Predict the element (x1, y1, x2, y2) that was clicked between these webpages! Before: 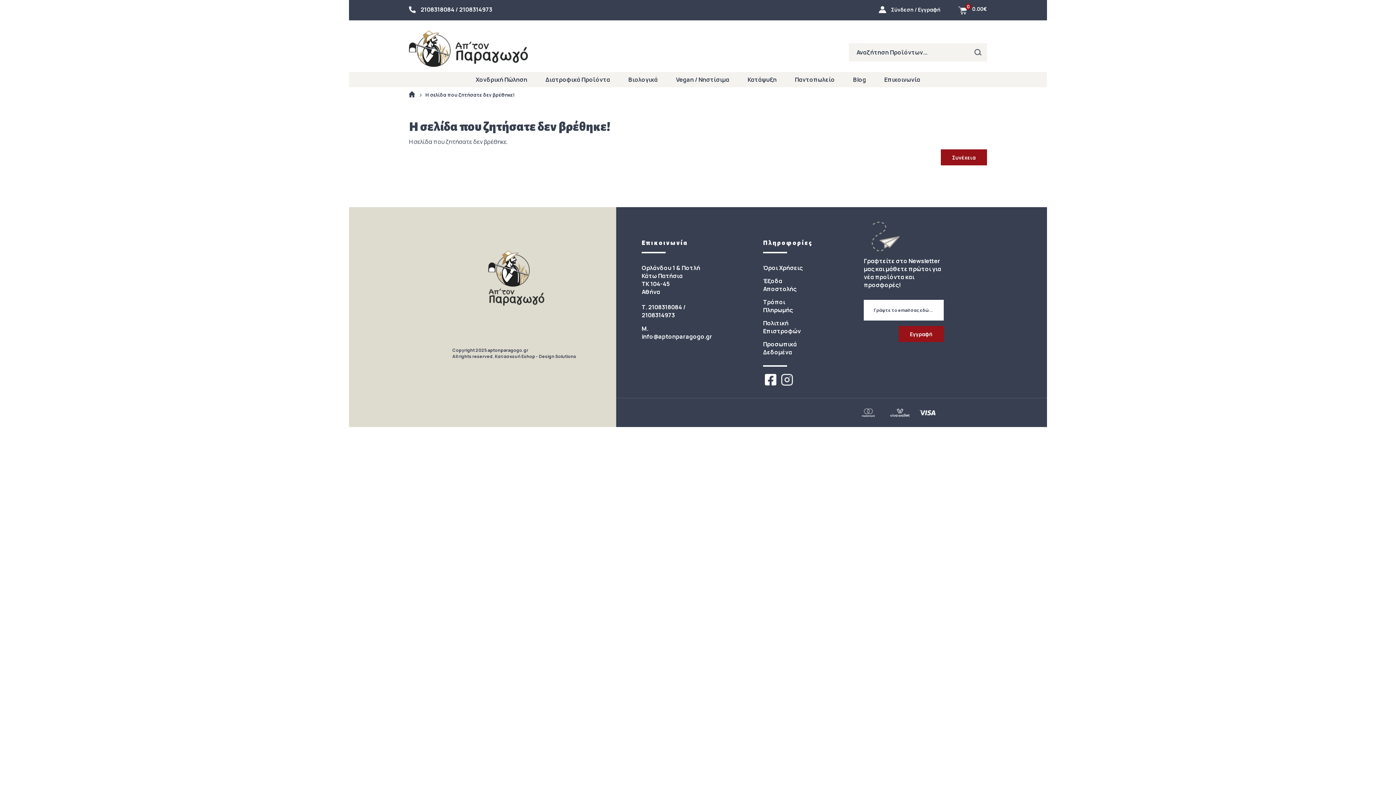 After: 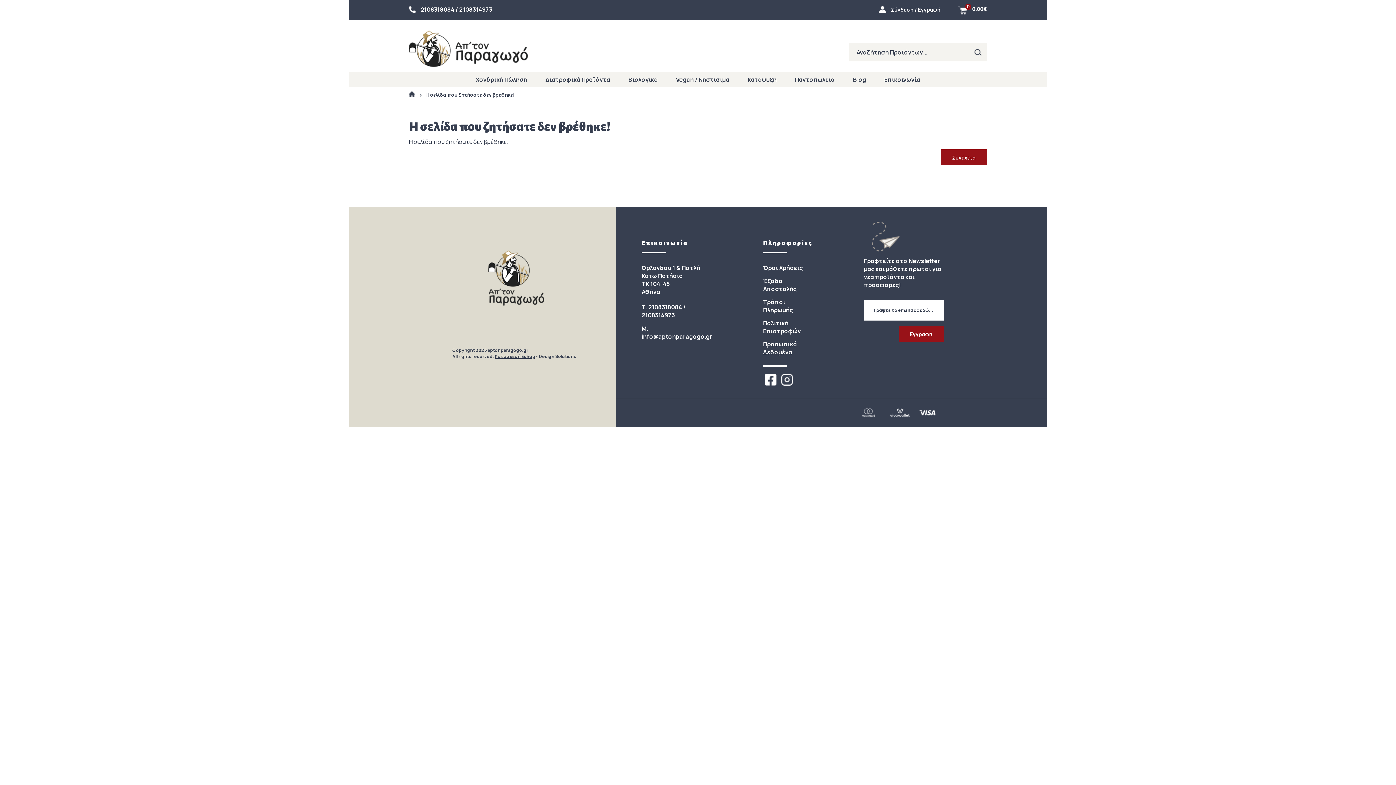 Action: bbox: (494, 353, 535, 359) label: Κατασκευή Eshop